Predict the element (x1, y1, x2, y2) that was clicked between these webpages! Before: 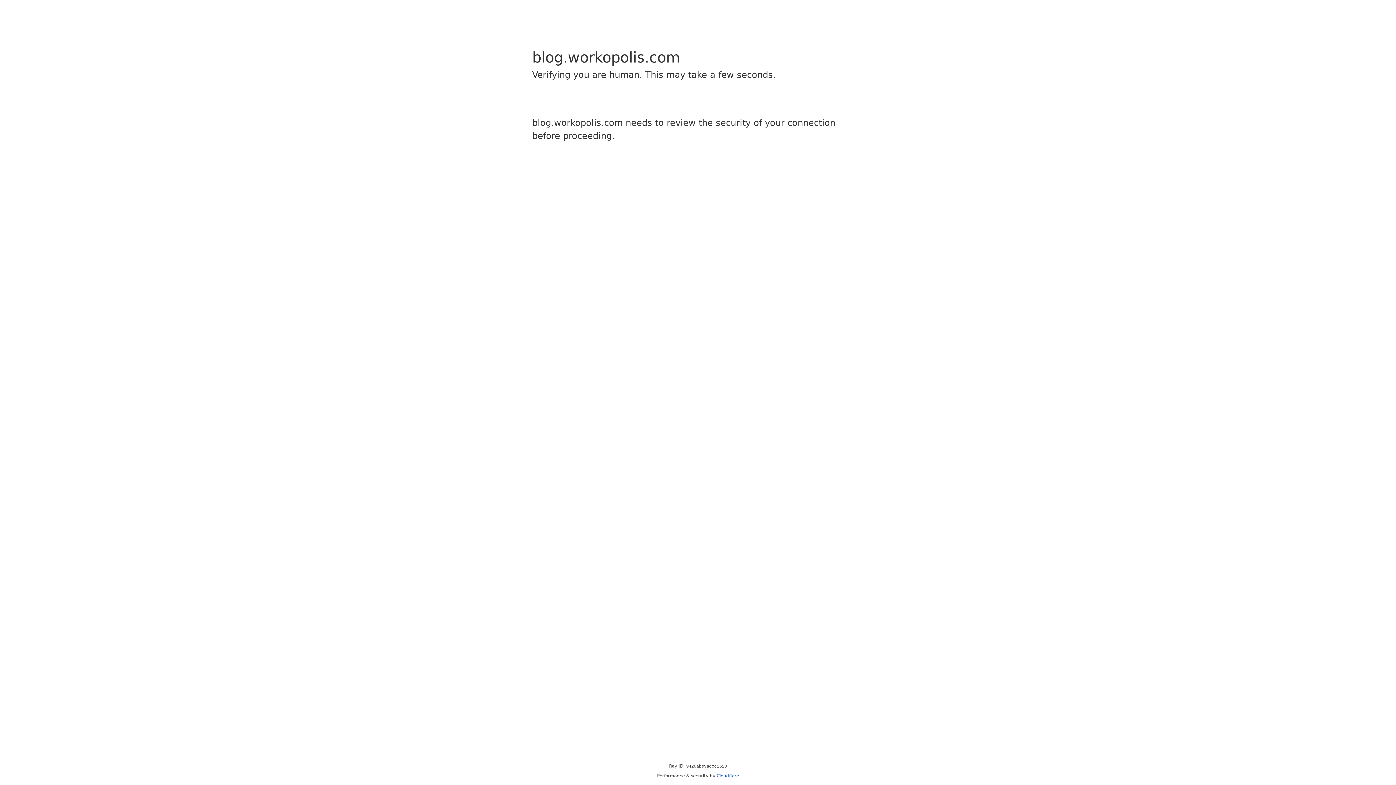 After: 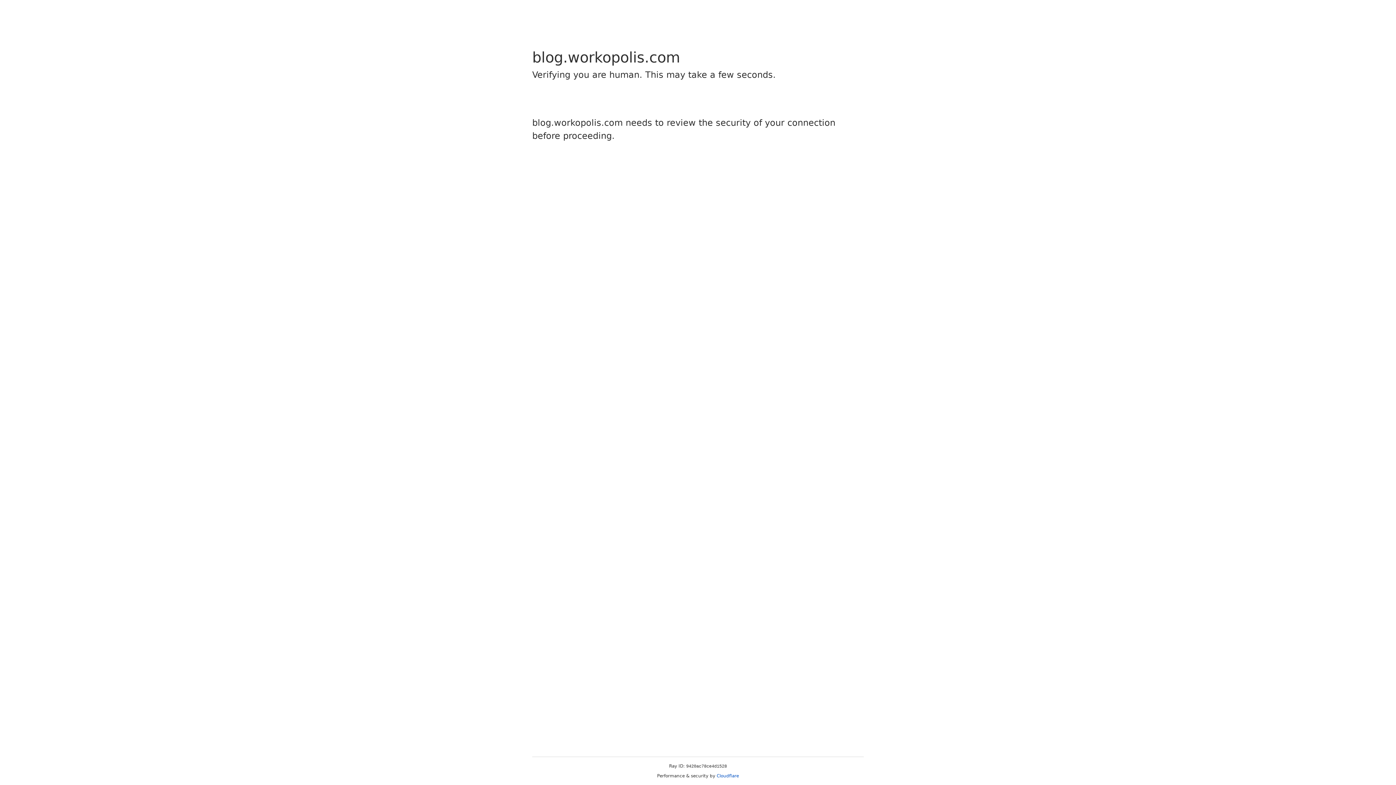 Action: bbox: (716, 773, 739, 778) label: Cloudflare